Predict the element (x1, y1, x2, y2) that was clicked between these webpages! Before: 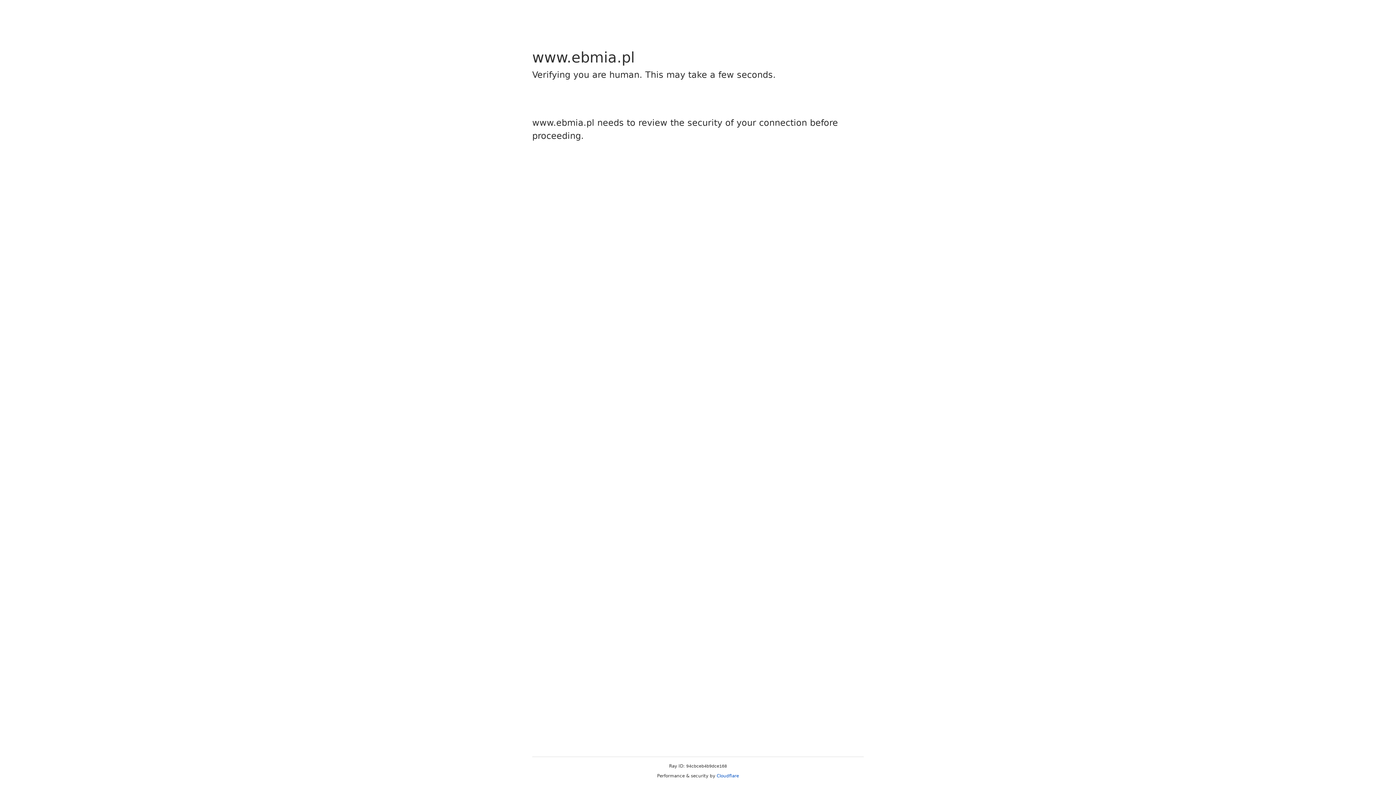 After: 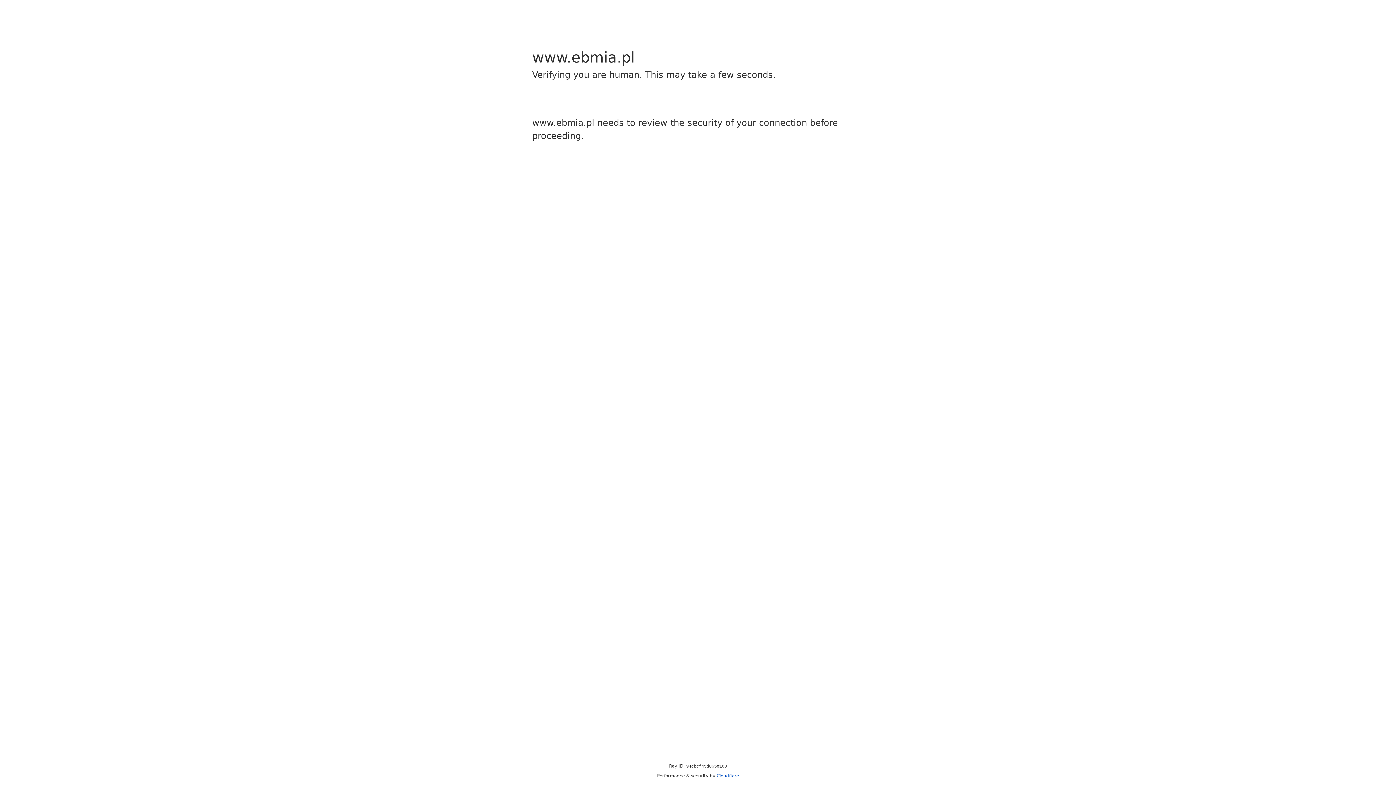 Action: label: Cloudflare bbox: (716, 773, 739, 778)